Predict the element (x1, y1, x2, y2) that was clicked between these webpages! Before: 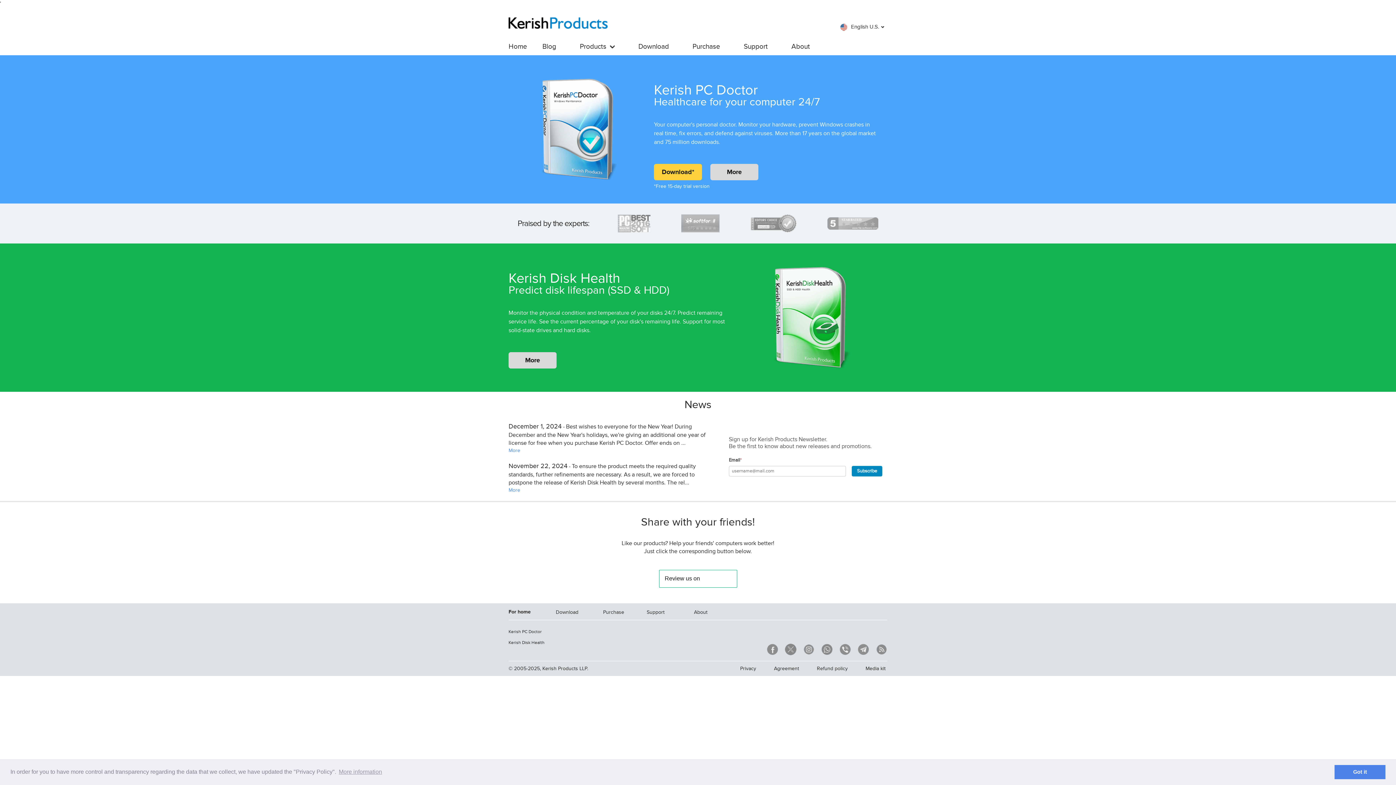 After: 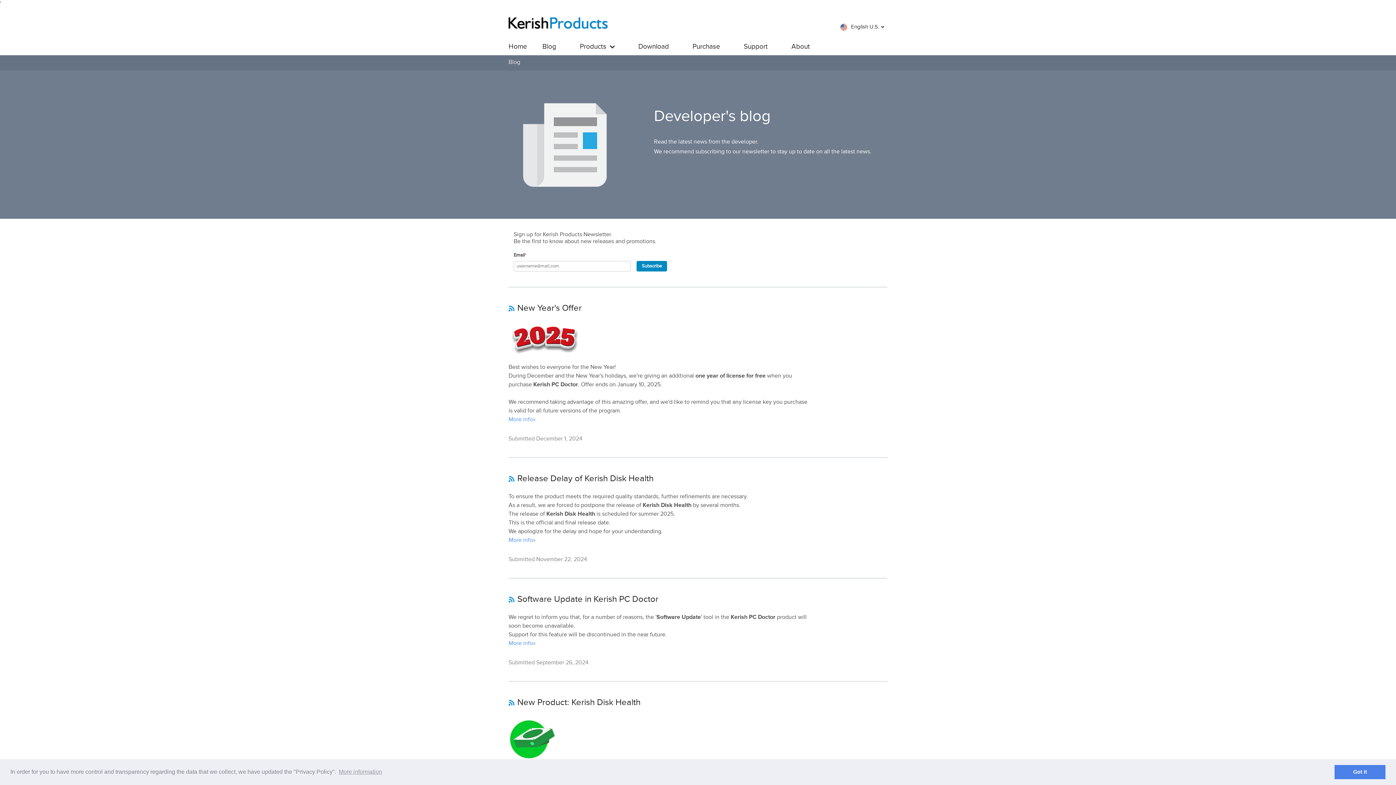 Action: bbox: (537, 38, 561, 54) label: Blog